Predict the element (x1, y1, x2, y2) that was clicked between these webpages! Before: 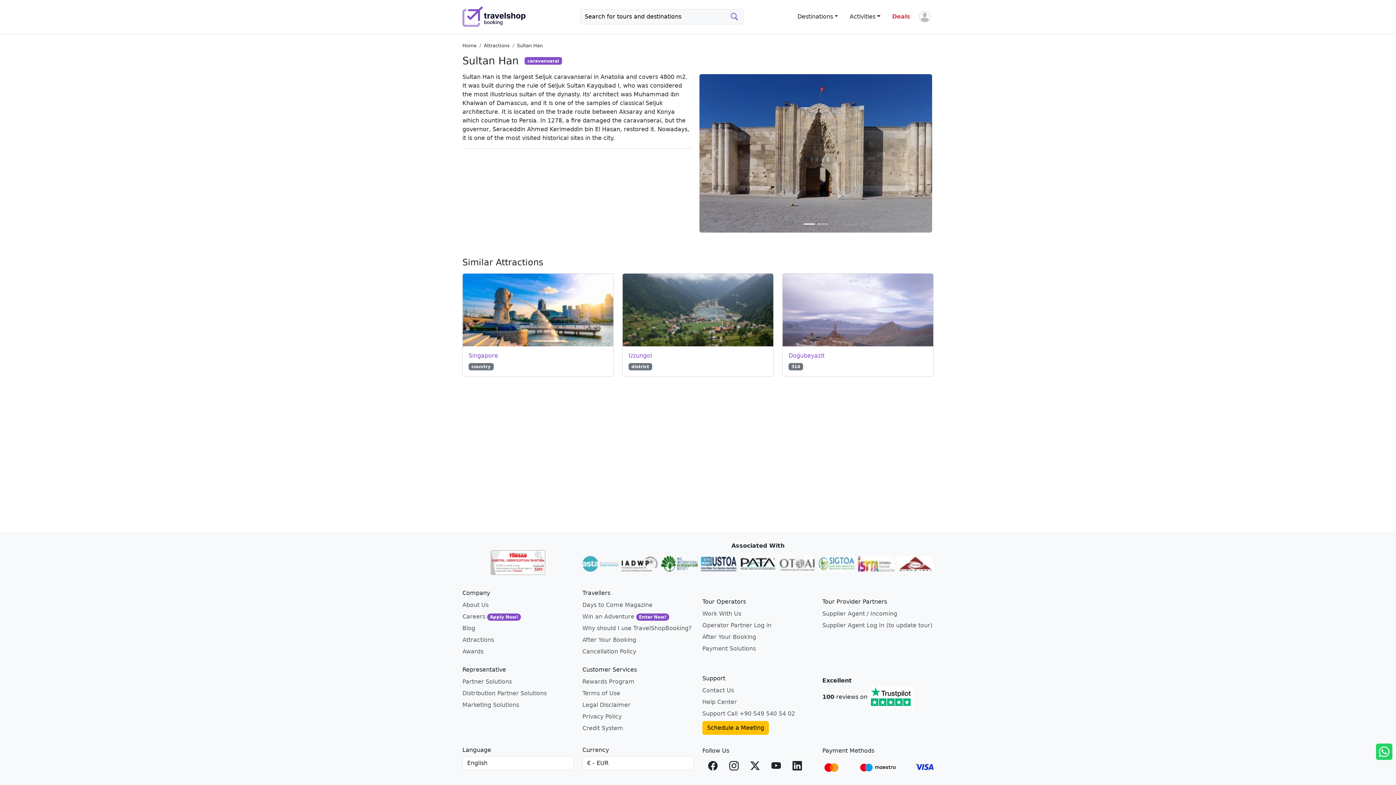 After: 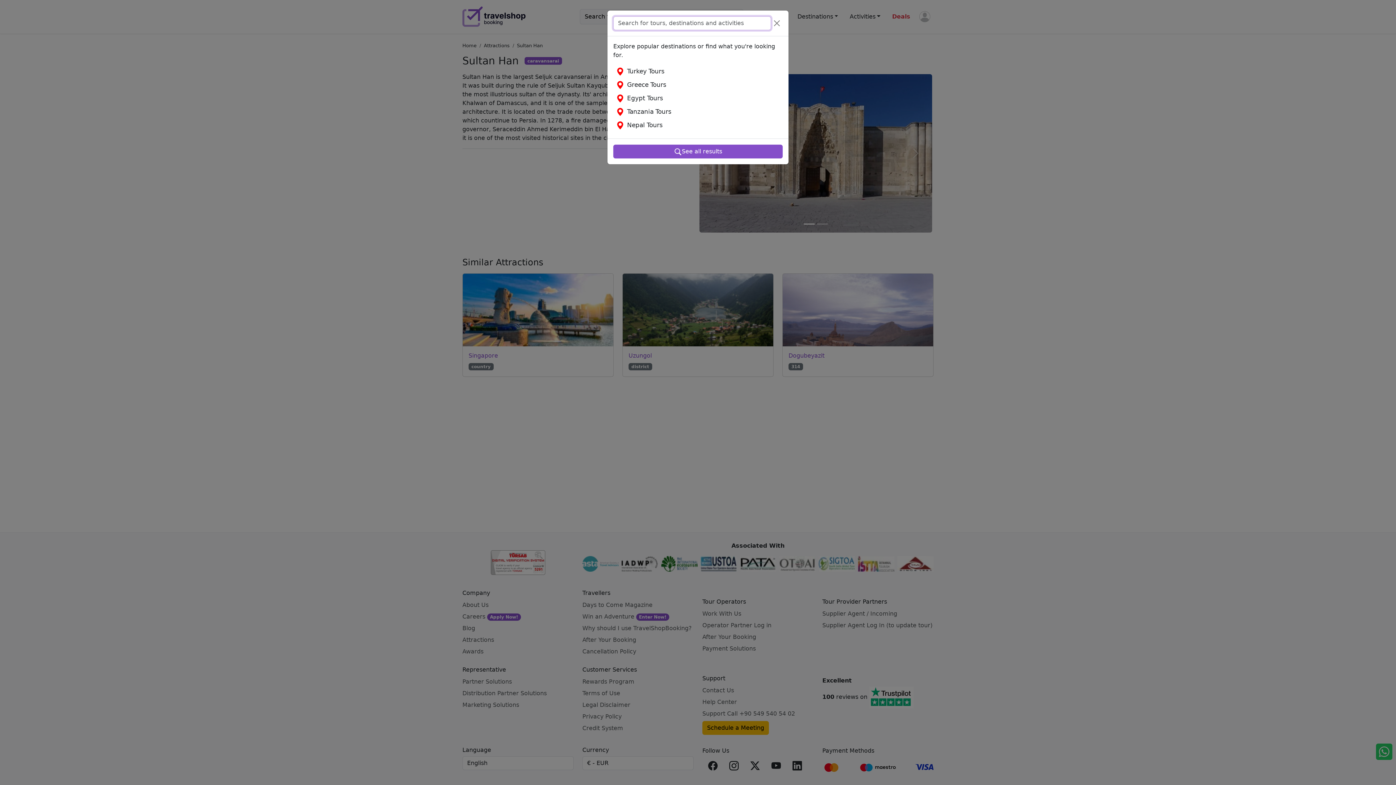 Action: label: Search for tours and destinations bbox: (580, 9, 743, 24)